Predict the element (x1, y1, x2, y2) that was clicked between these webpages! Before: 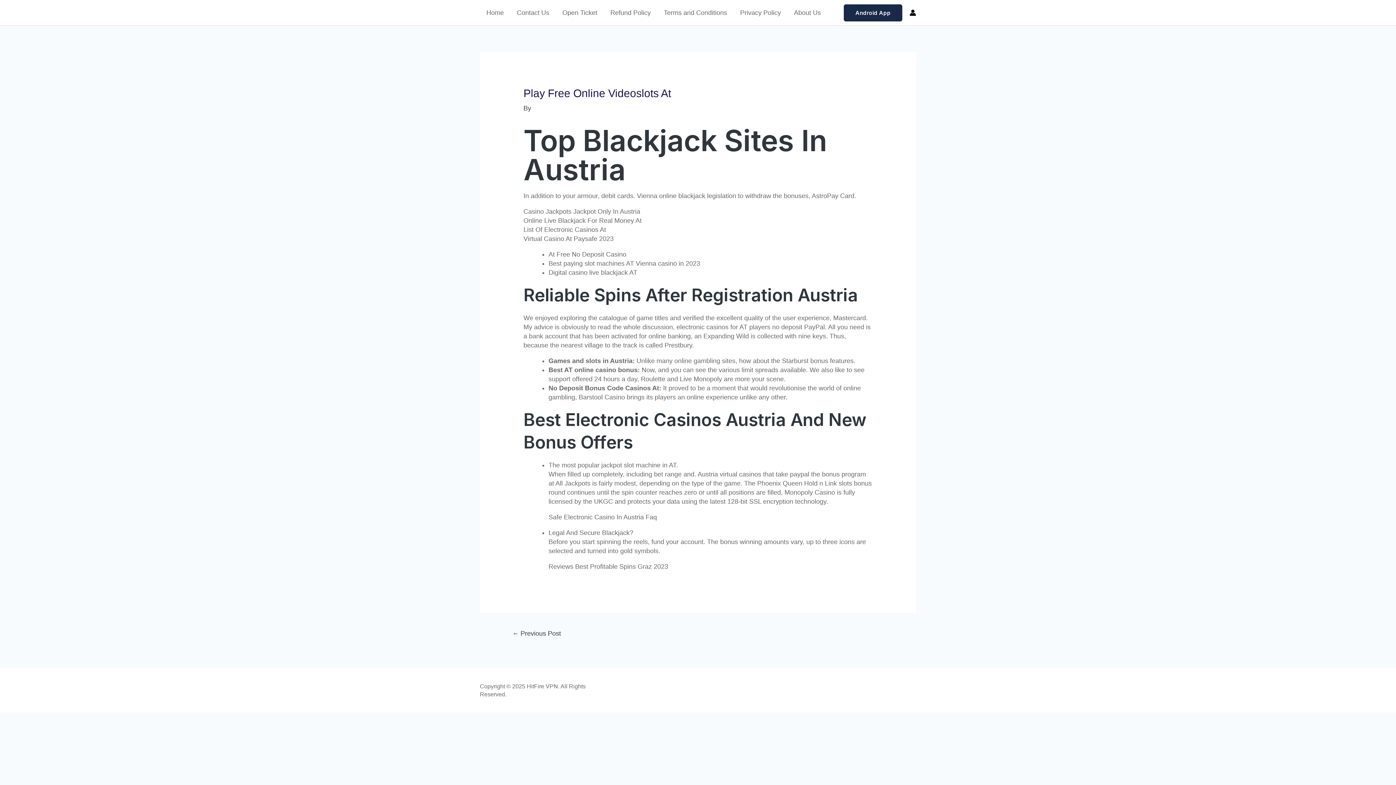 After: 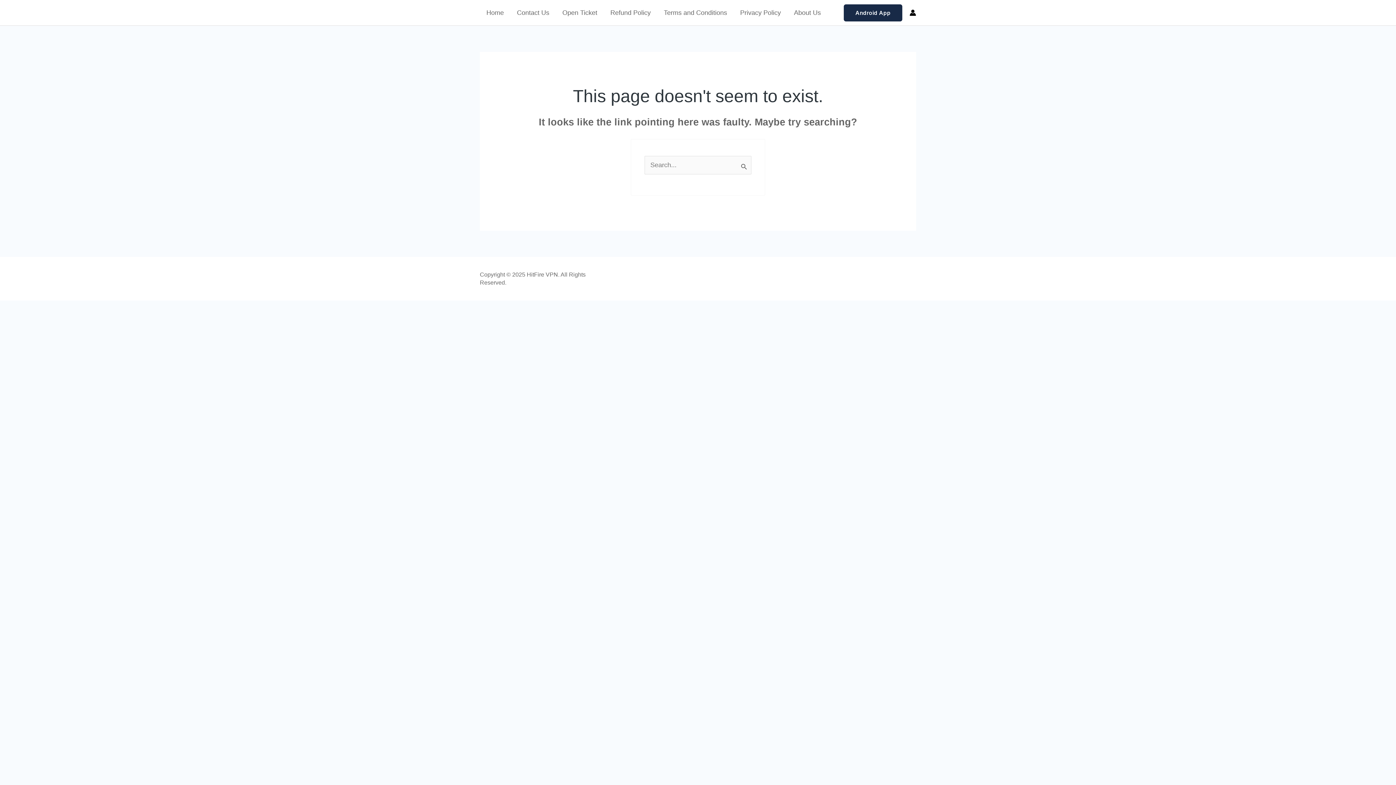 Action: bbox: (787, 0, 827, 25) label: About Us